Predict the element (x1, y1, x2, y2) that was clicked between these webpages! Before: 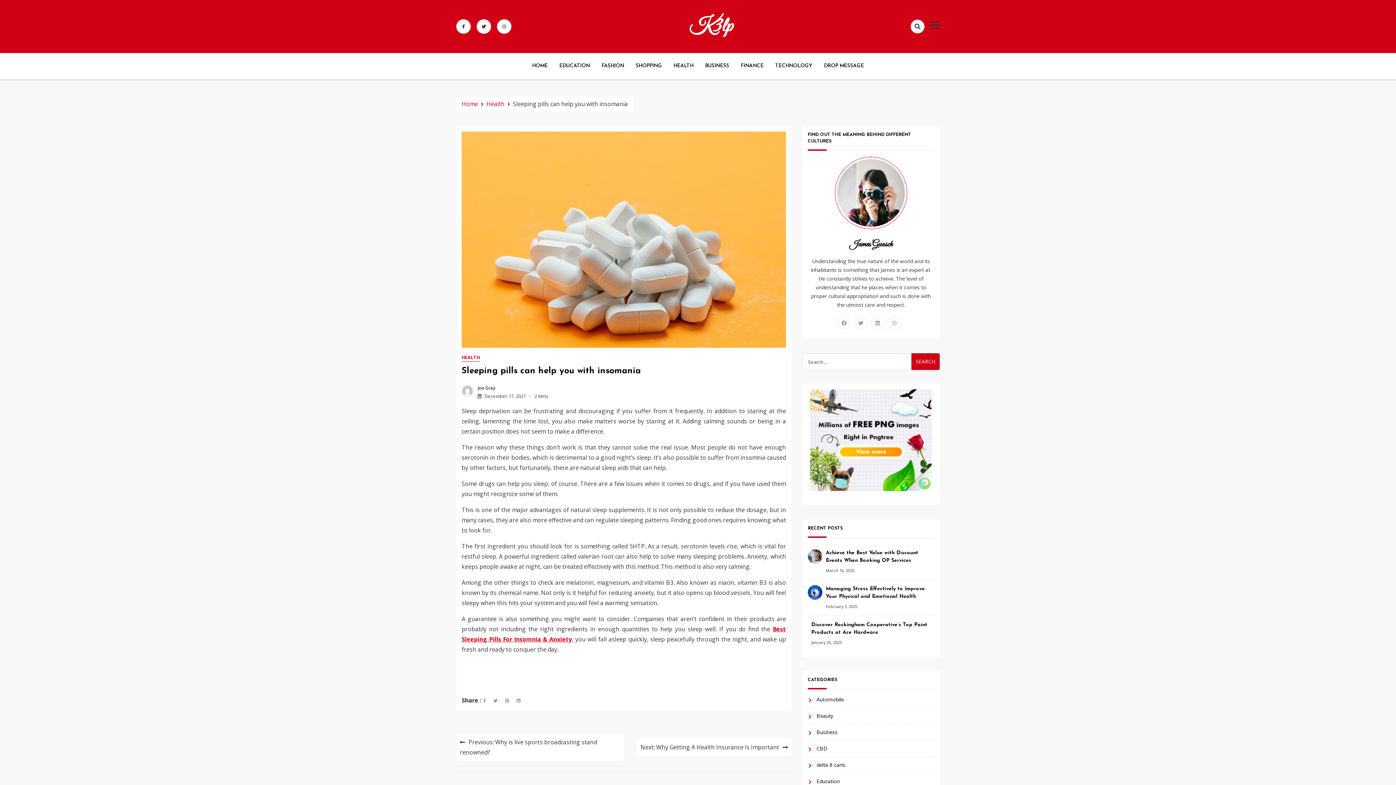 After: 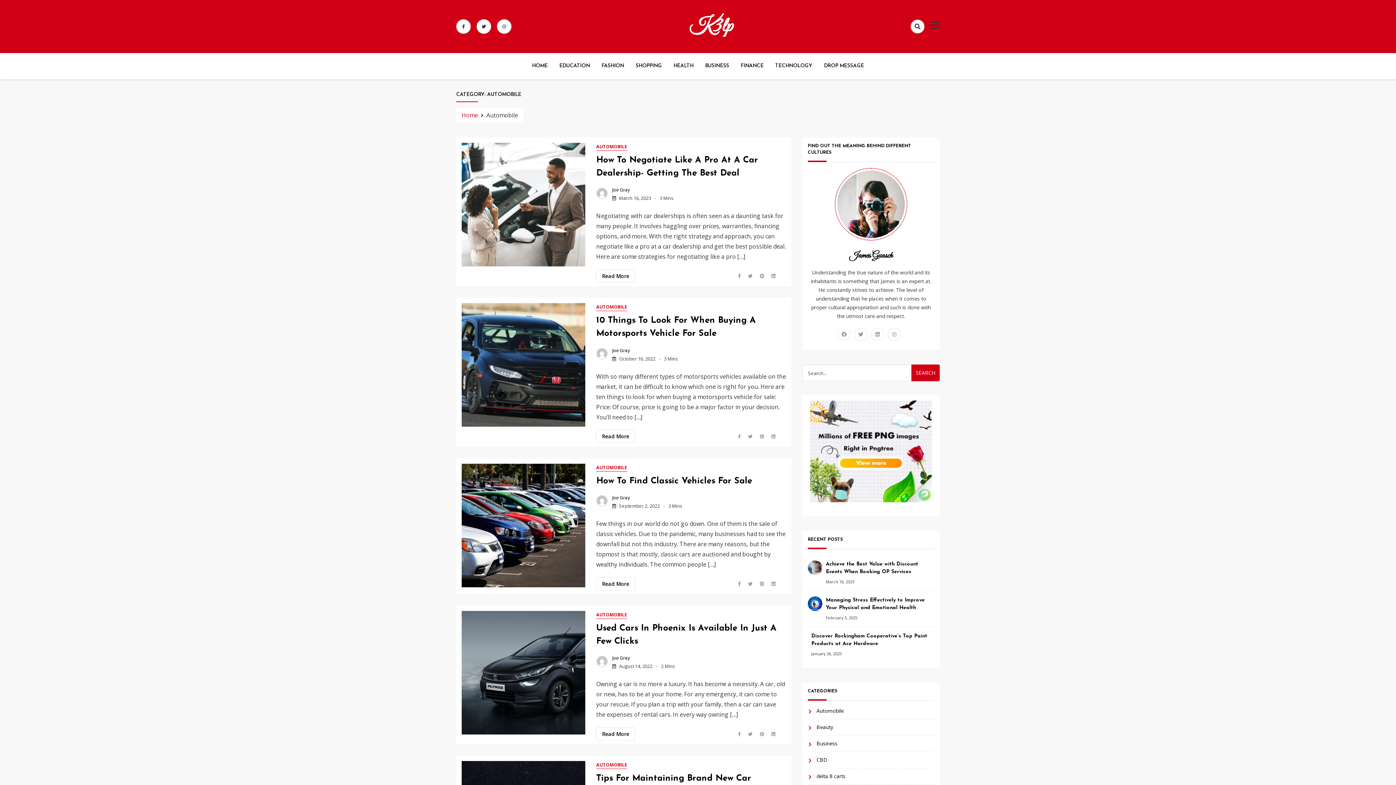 Action: label: Automobile bbox: (816, 695, 844, 704)